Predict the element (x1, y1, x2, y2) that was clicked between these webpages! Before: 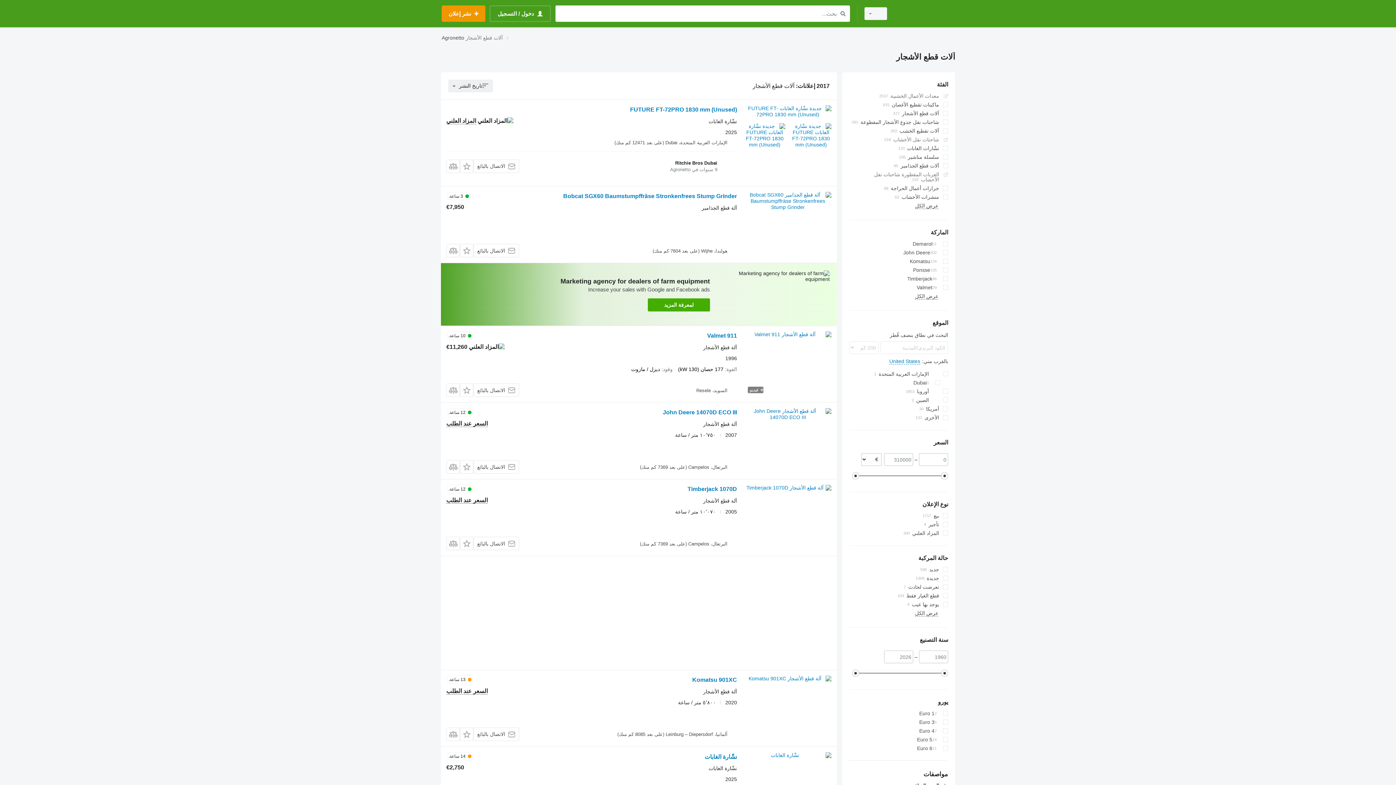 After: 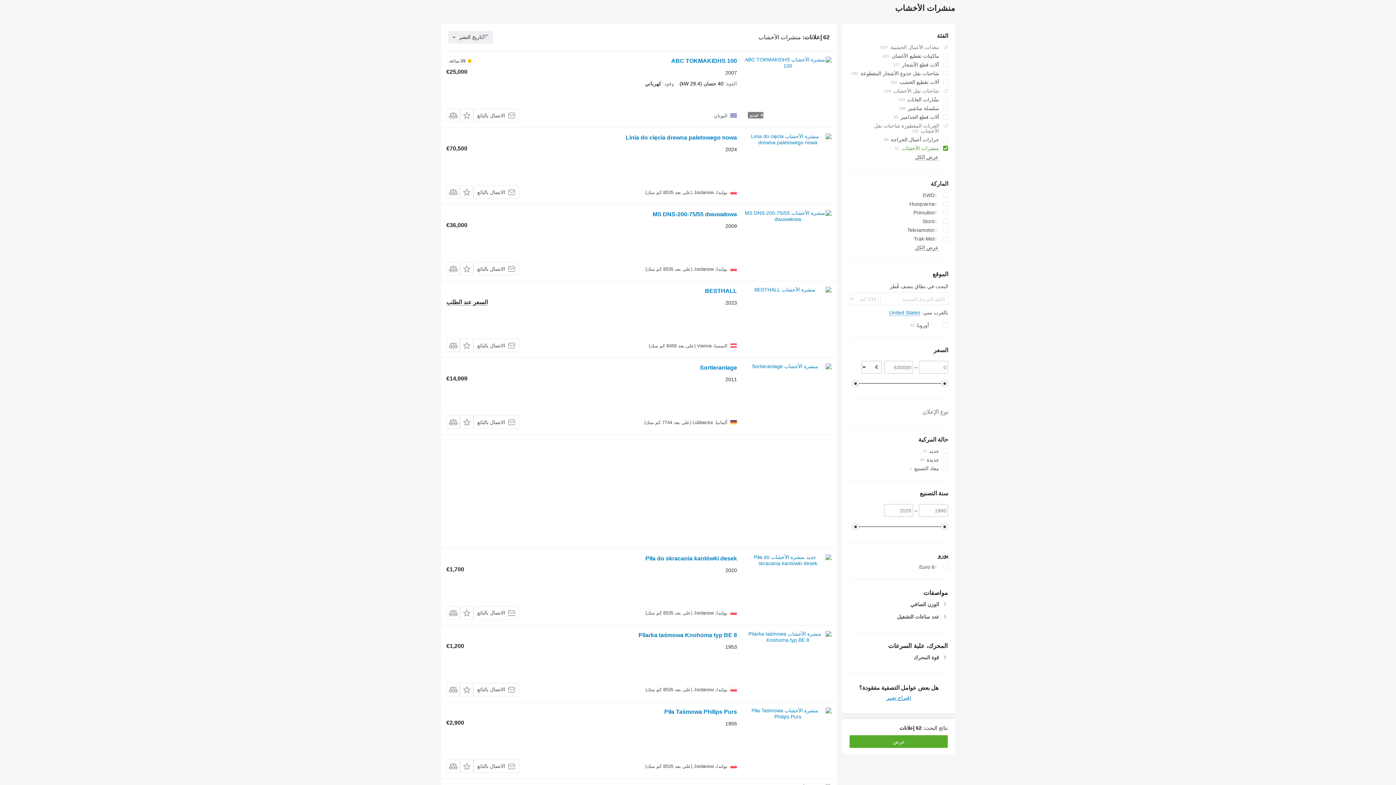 Action: bbox: (849, 192, 948, 201) label: منشرات الأخشاب